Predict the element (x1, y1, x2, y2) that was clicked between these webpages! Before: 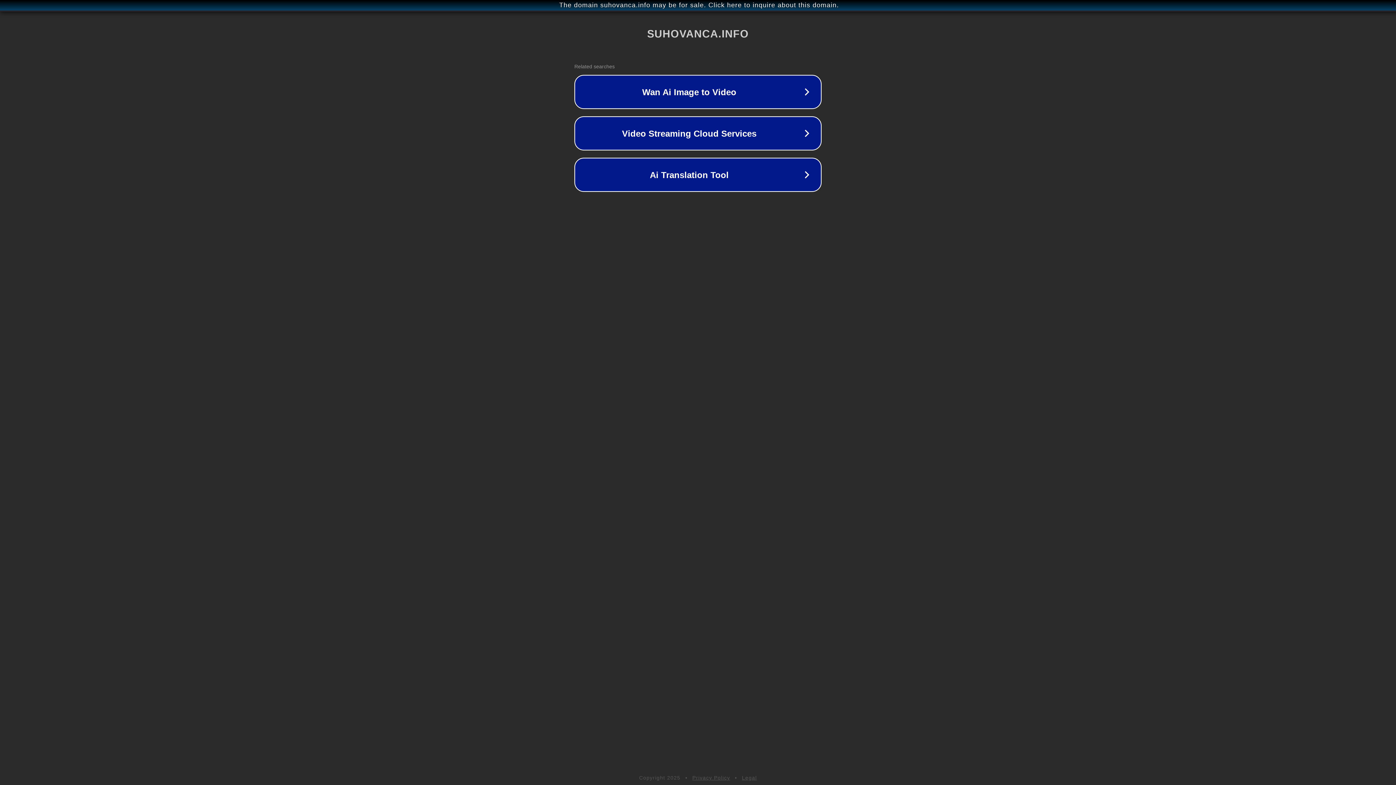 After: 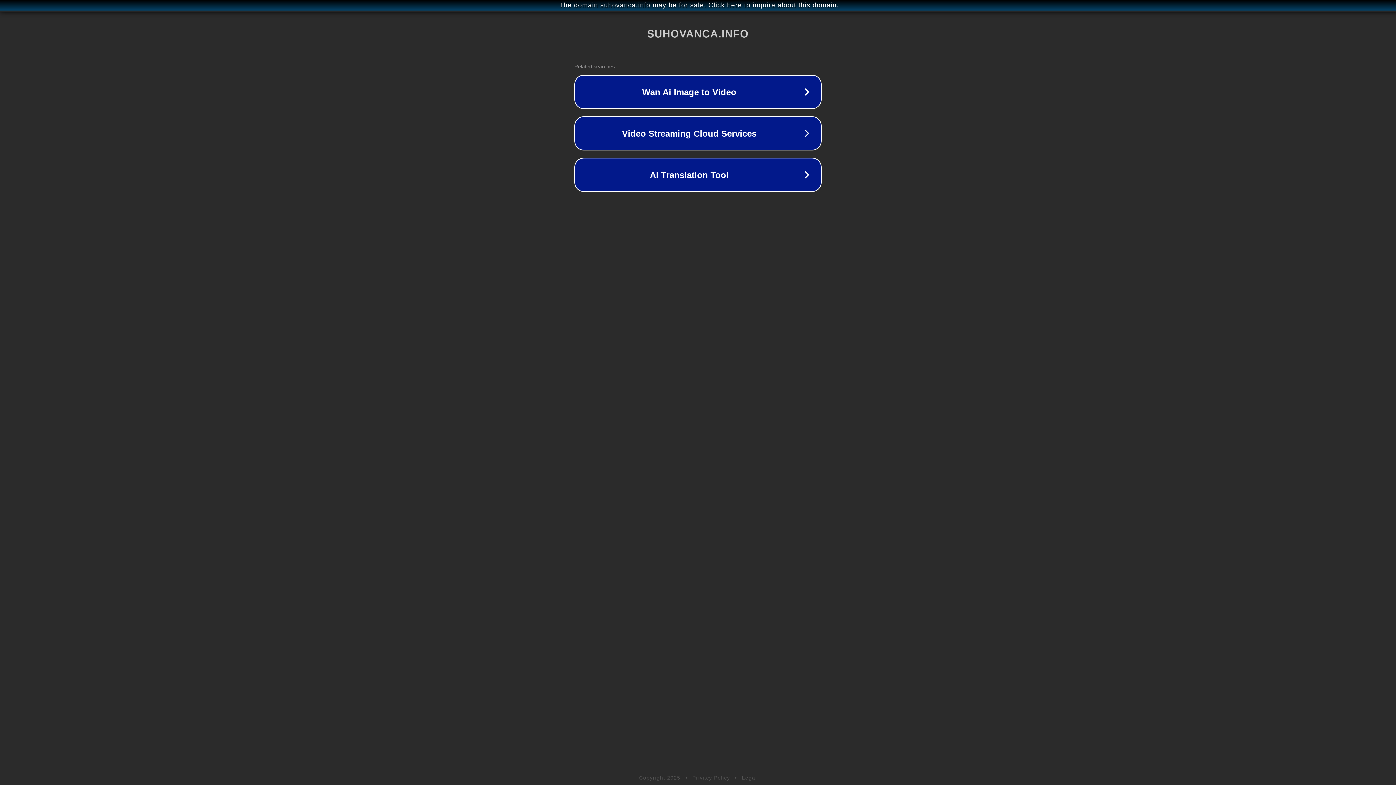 Action: bbox: (692, 775, 730, 781) label: Privacy Policy